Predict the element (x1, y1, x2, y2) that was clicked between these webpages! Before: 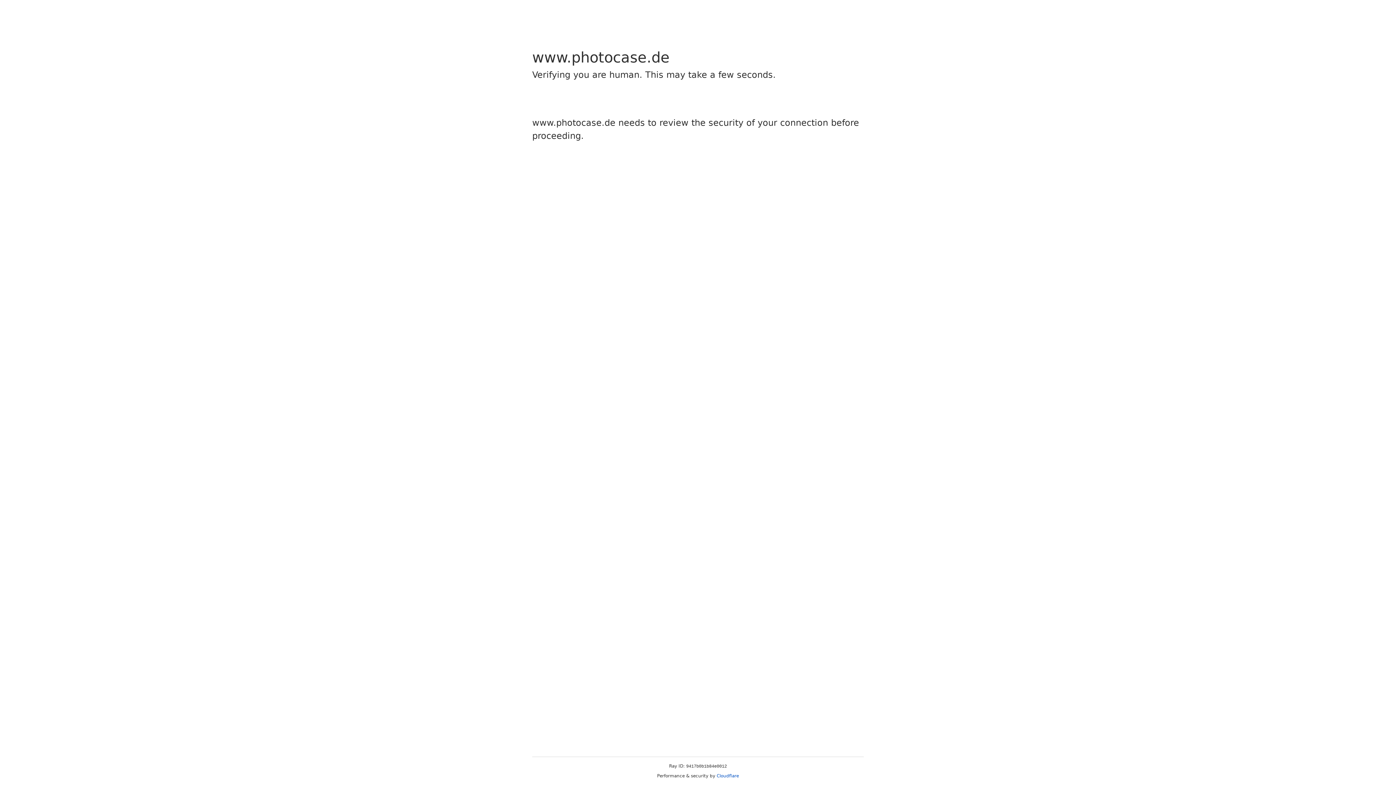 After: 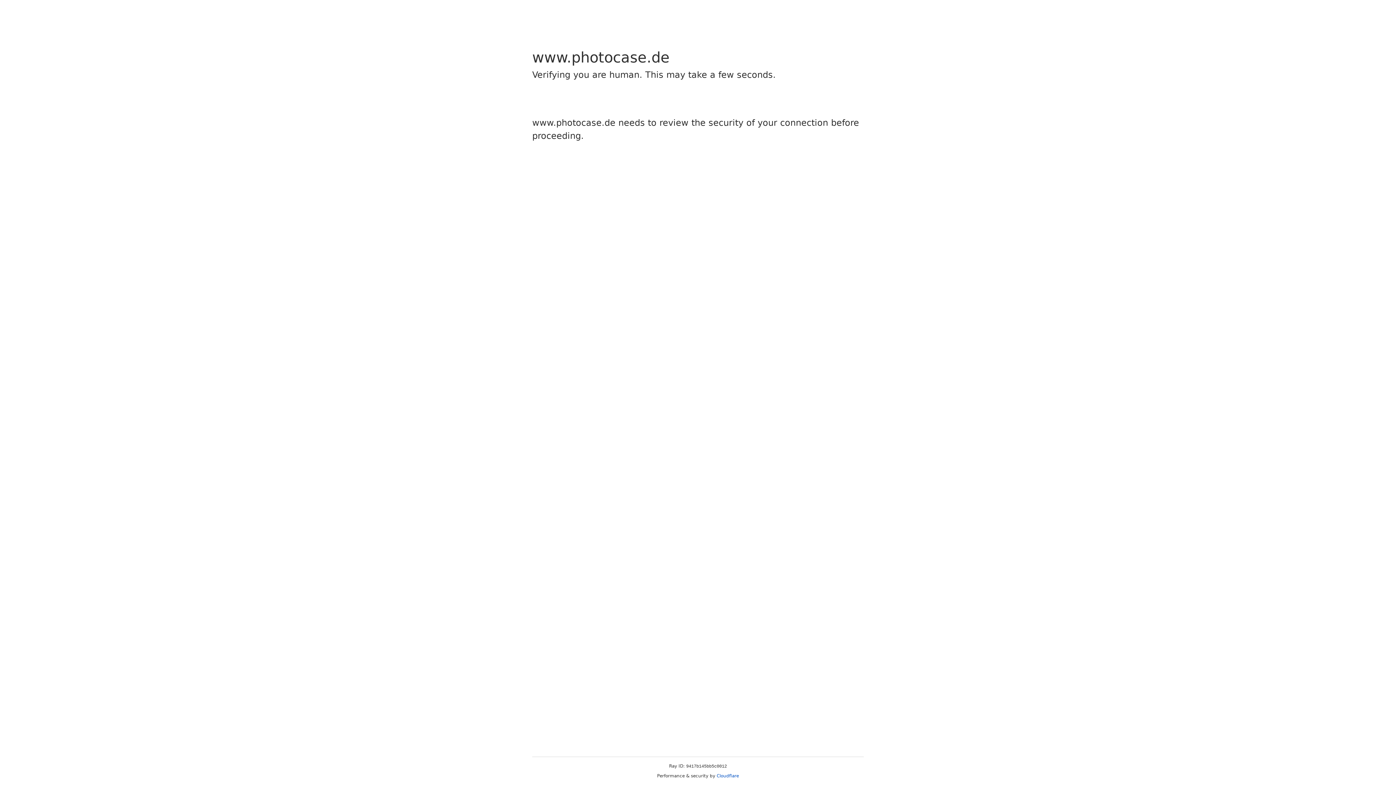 Action: label: Cloudflare bbox: (716, 773, 739, 778)